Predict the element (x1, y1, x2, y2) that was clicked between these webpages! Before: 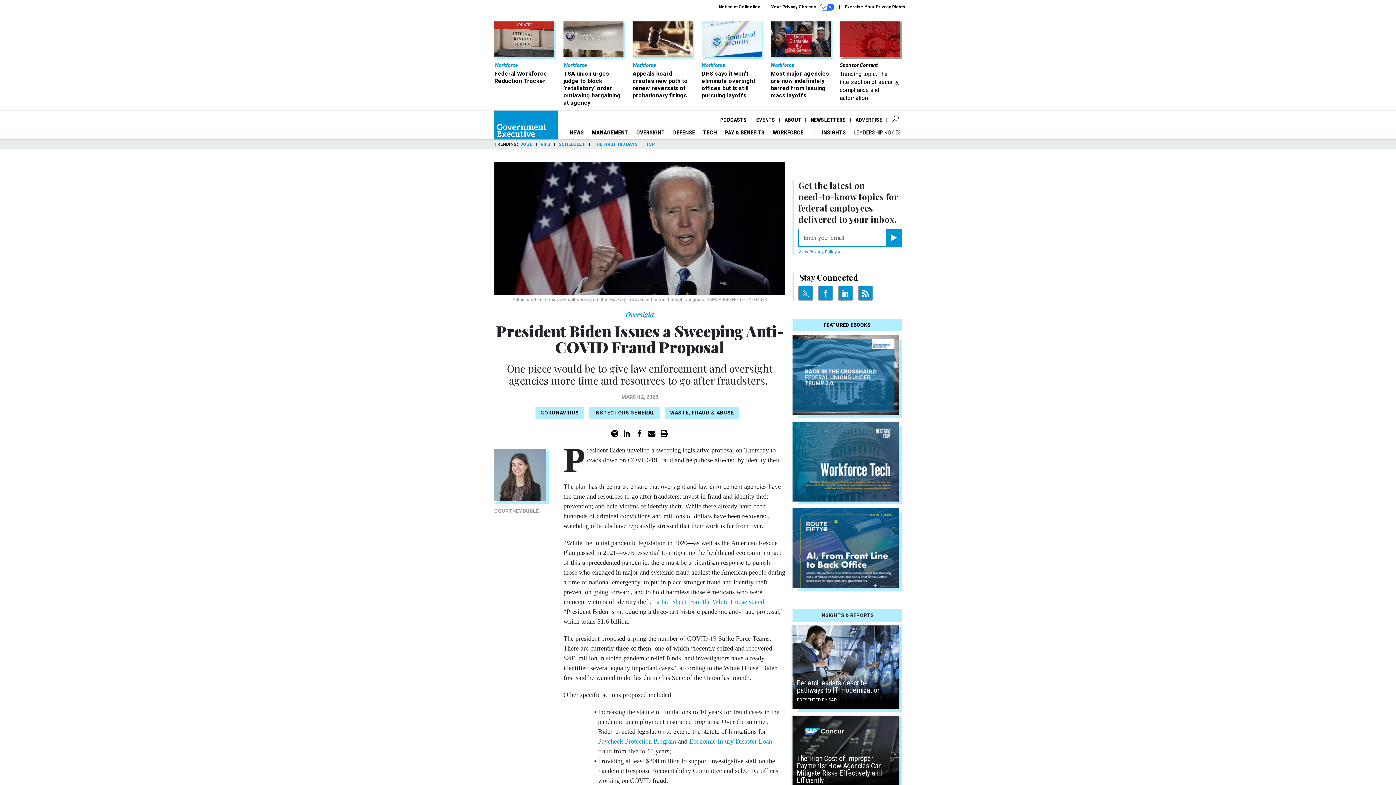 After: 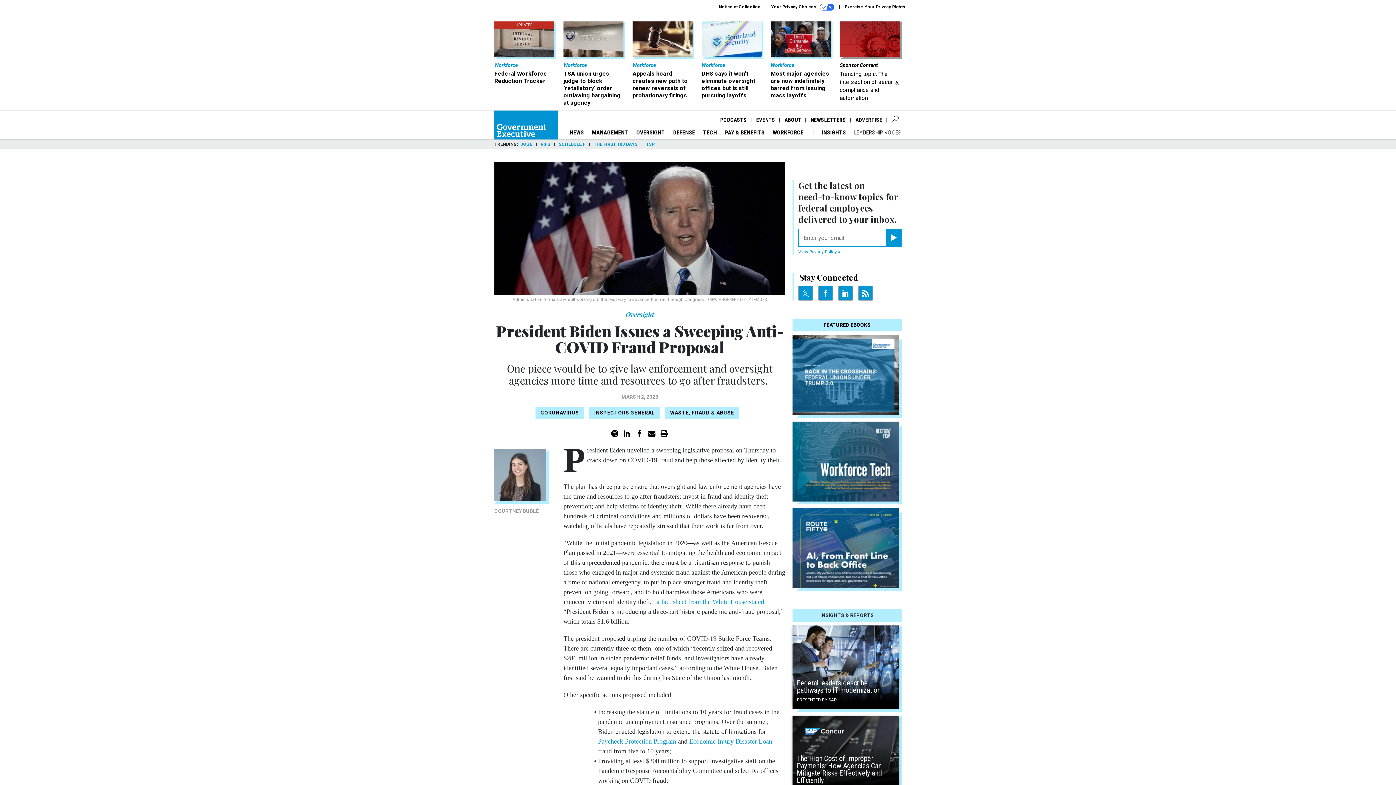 Action: bbox: (793, 286, 813, 300)